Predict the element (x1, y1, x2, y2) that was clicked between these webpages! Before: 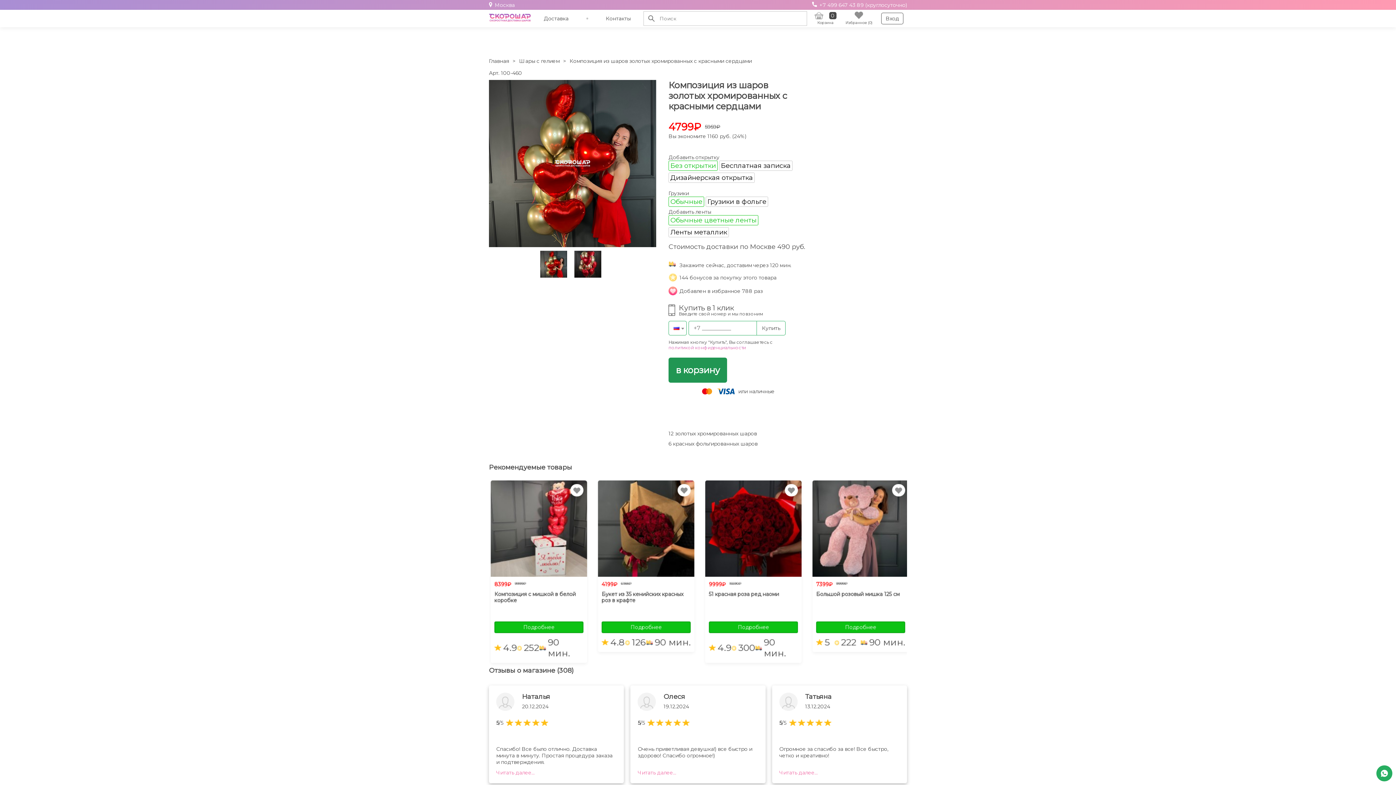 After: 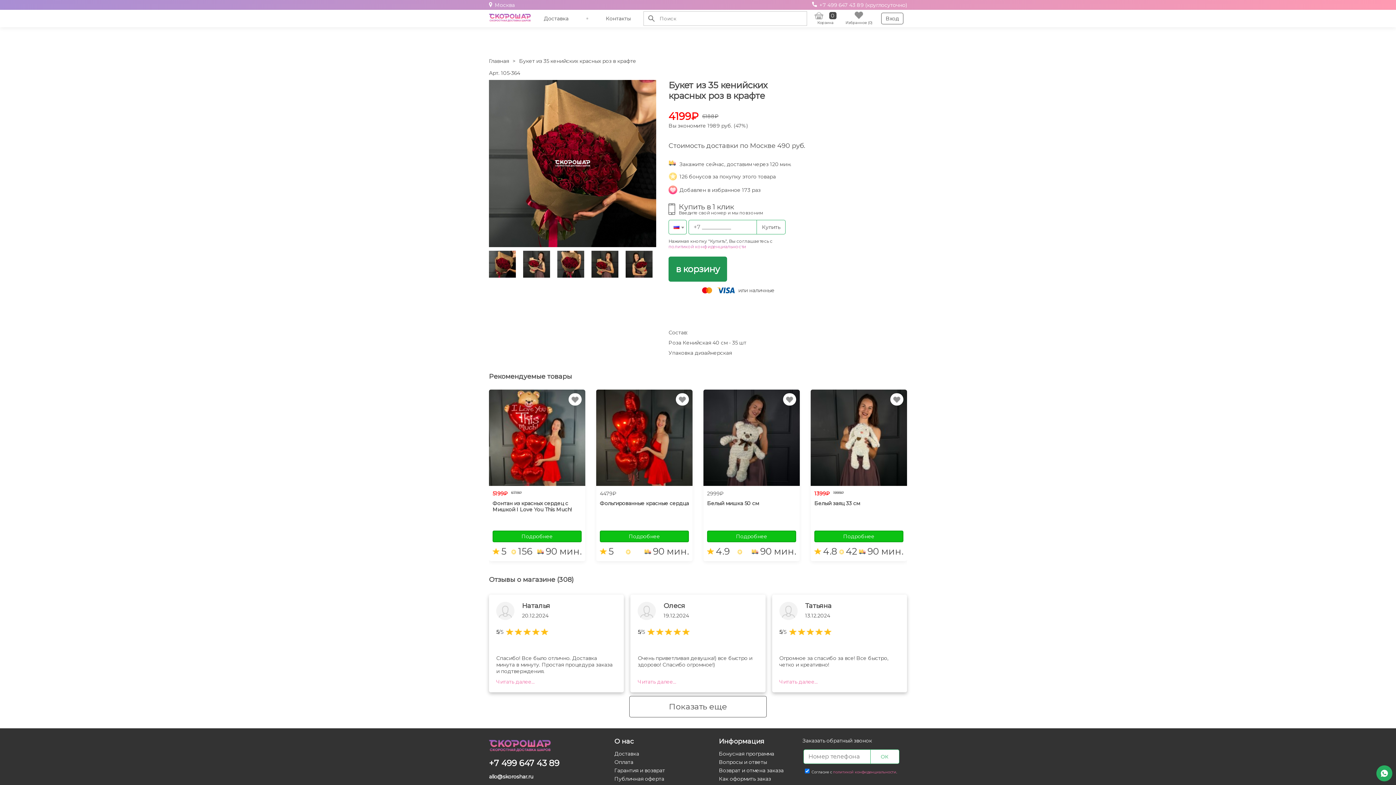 Action: bbox: (576, 591, 658, 603) label: Букет из 35 кенийских красных роз в крафте